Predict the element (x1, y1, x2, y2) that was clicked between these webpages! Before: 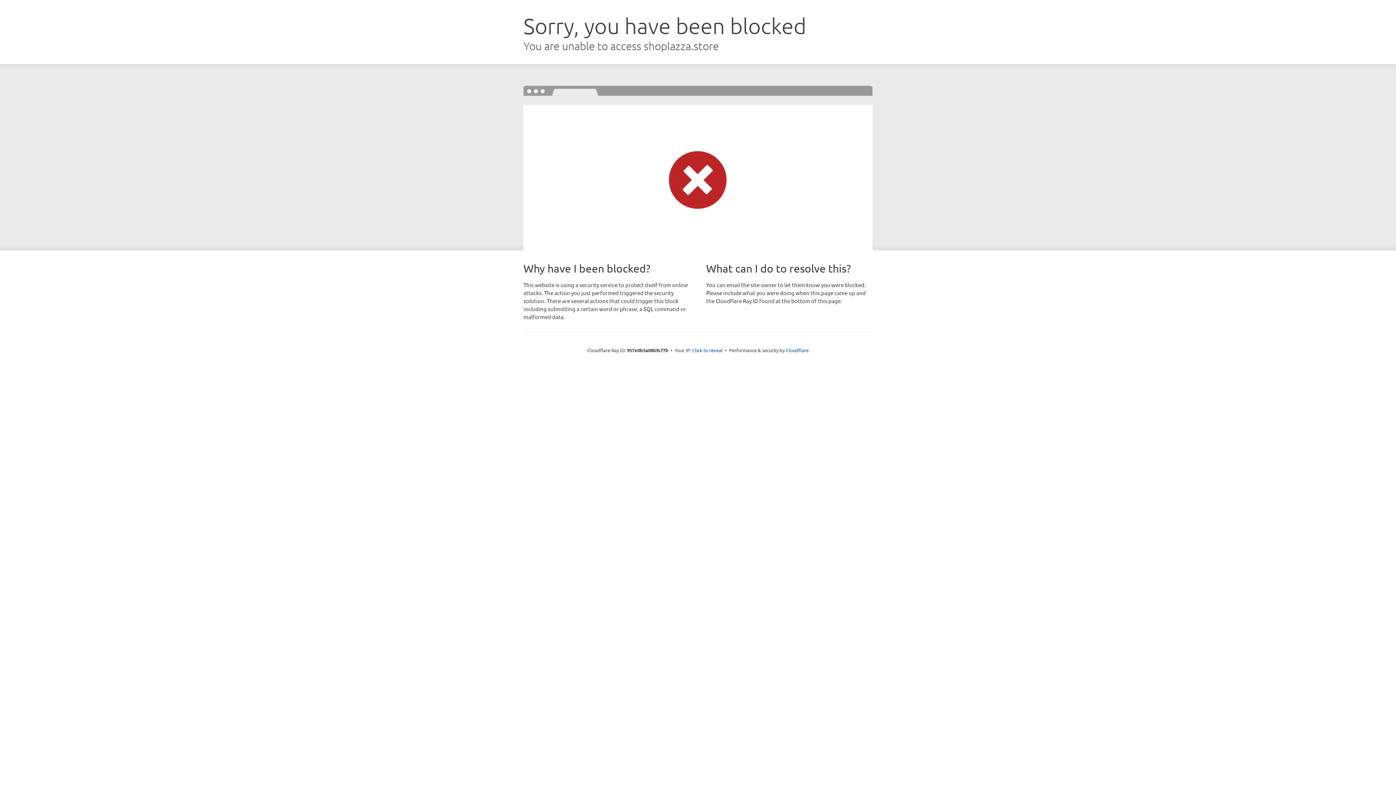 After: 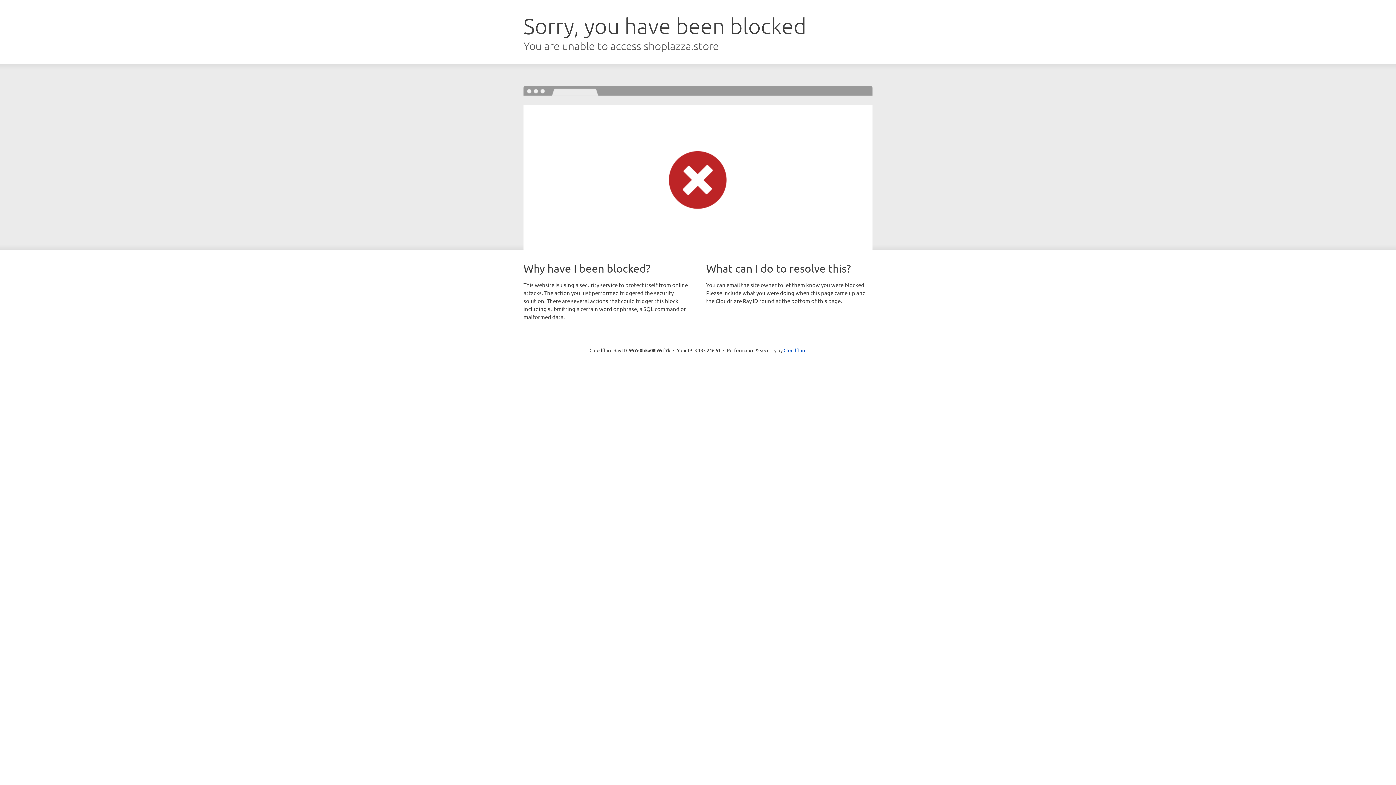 Action: bbox: (692, 346, 722, 353) label: Click to reveal